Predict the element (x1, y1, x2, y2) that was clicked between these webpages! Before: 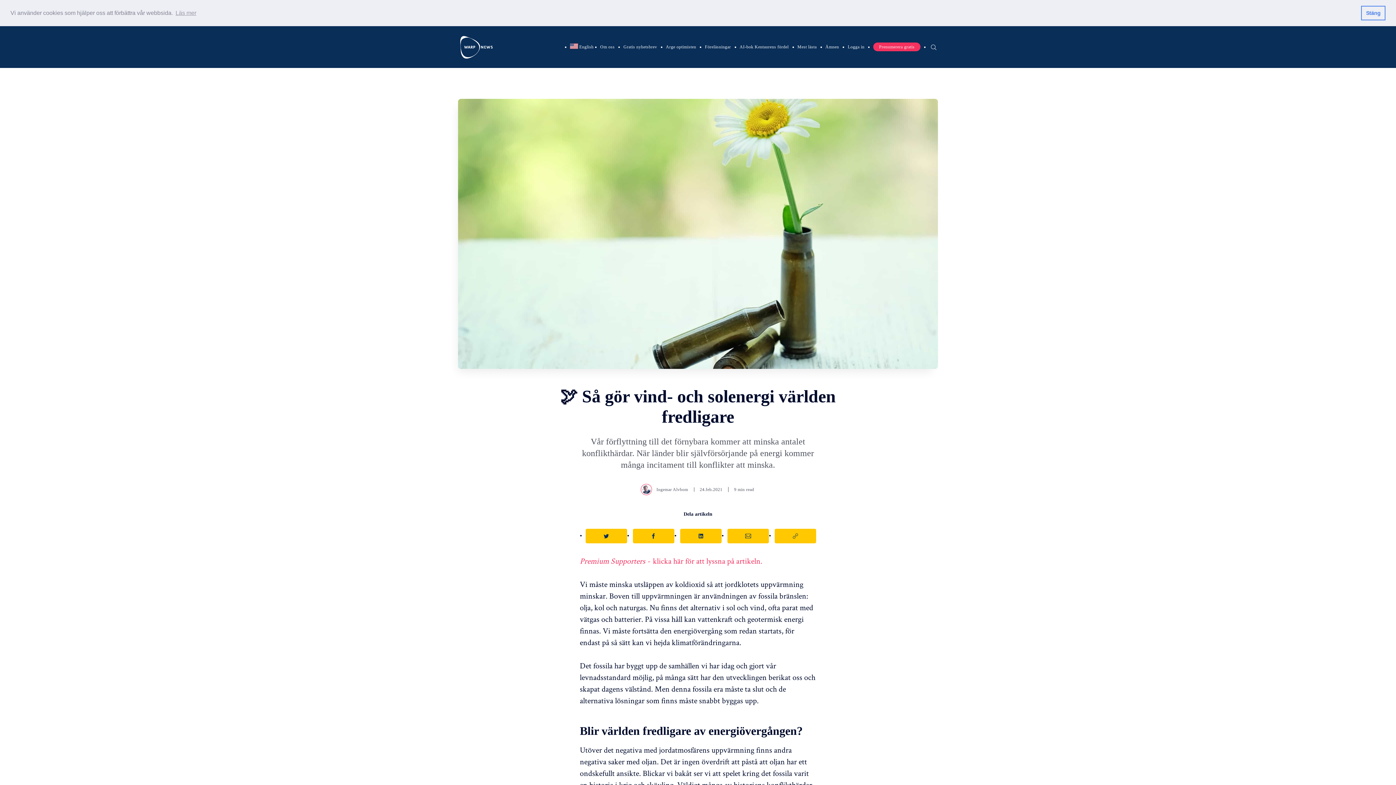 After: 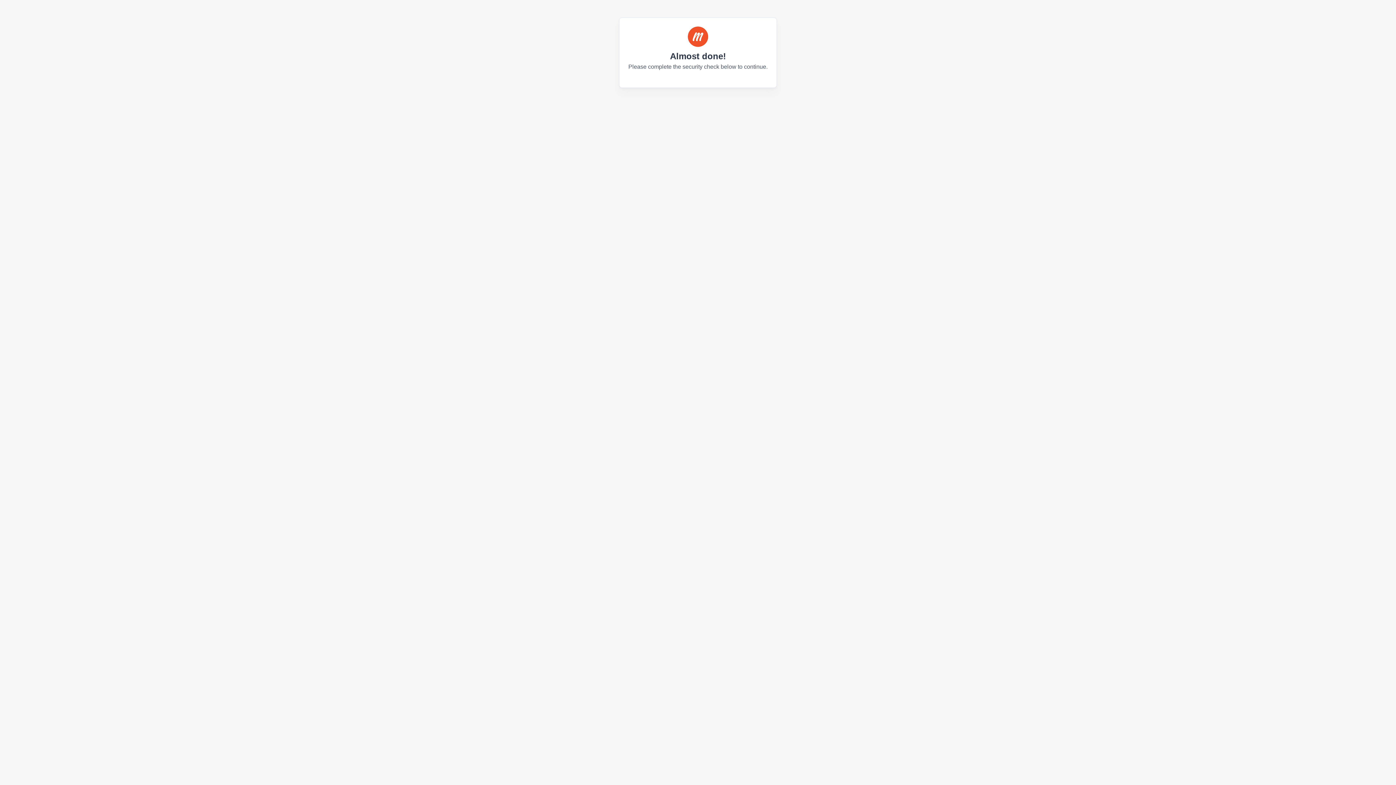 Action: label: Prenumerera gratis bbox: (873, 42, 920, 51)